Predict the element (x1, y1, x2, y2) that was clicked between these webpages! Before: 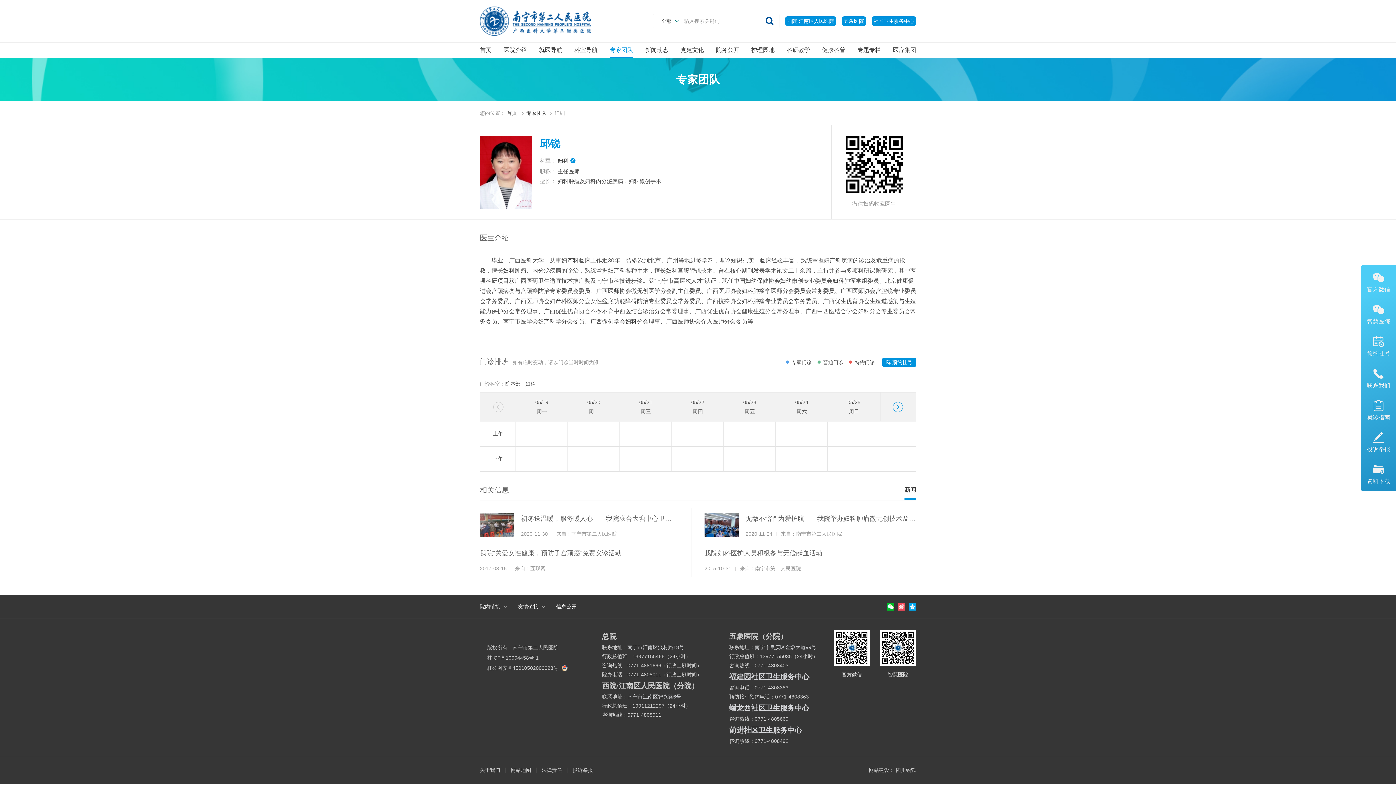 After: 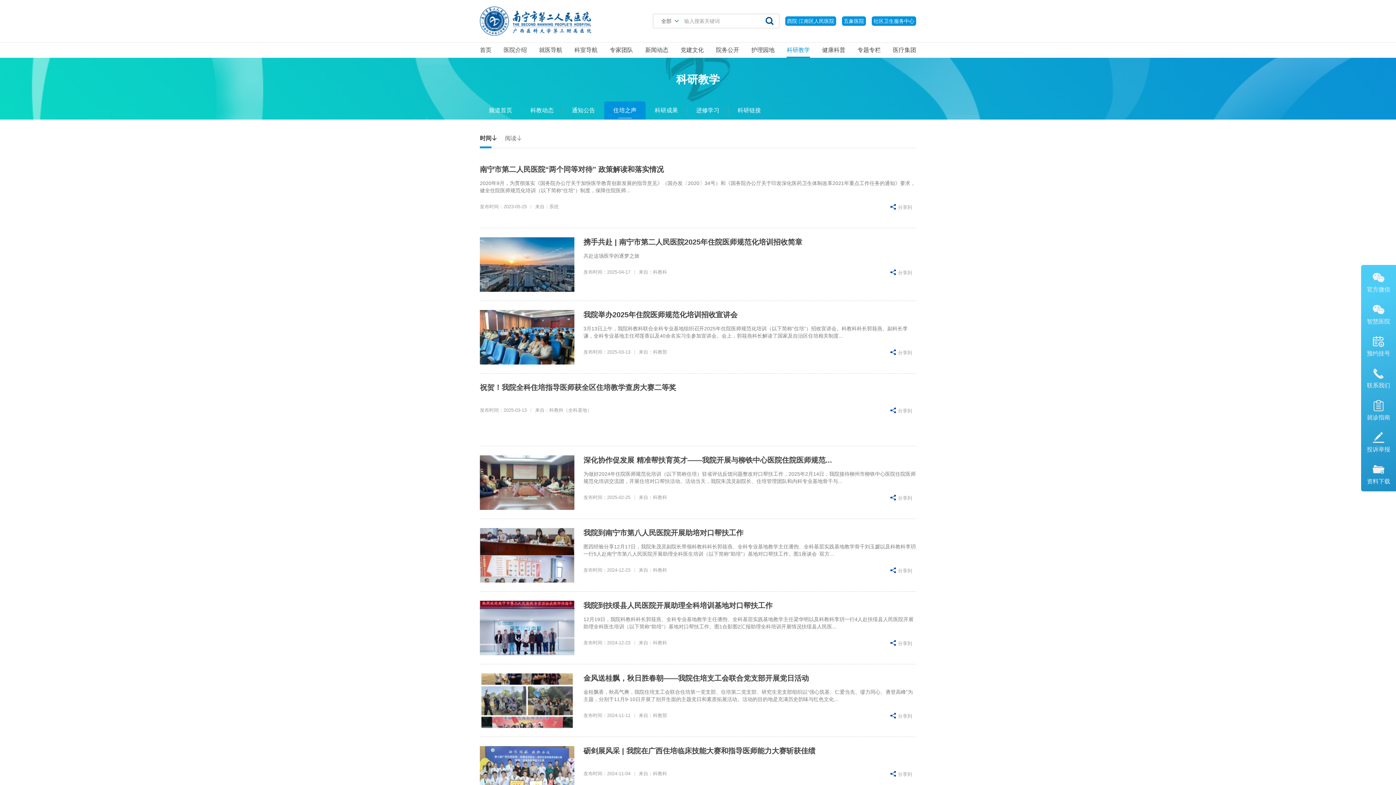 Action: bbox: (857, 42, 881, 57) label: 专题专栏